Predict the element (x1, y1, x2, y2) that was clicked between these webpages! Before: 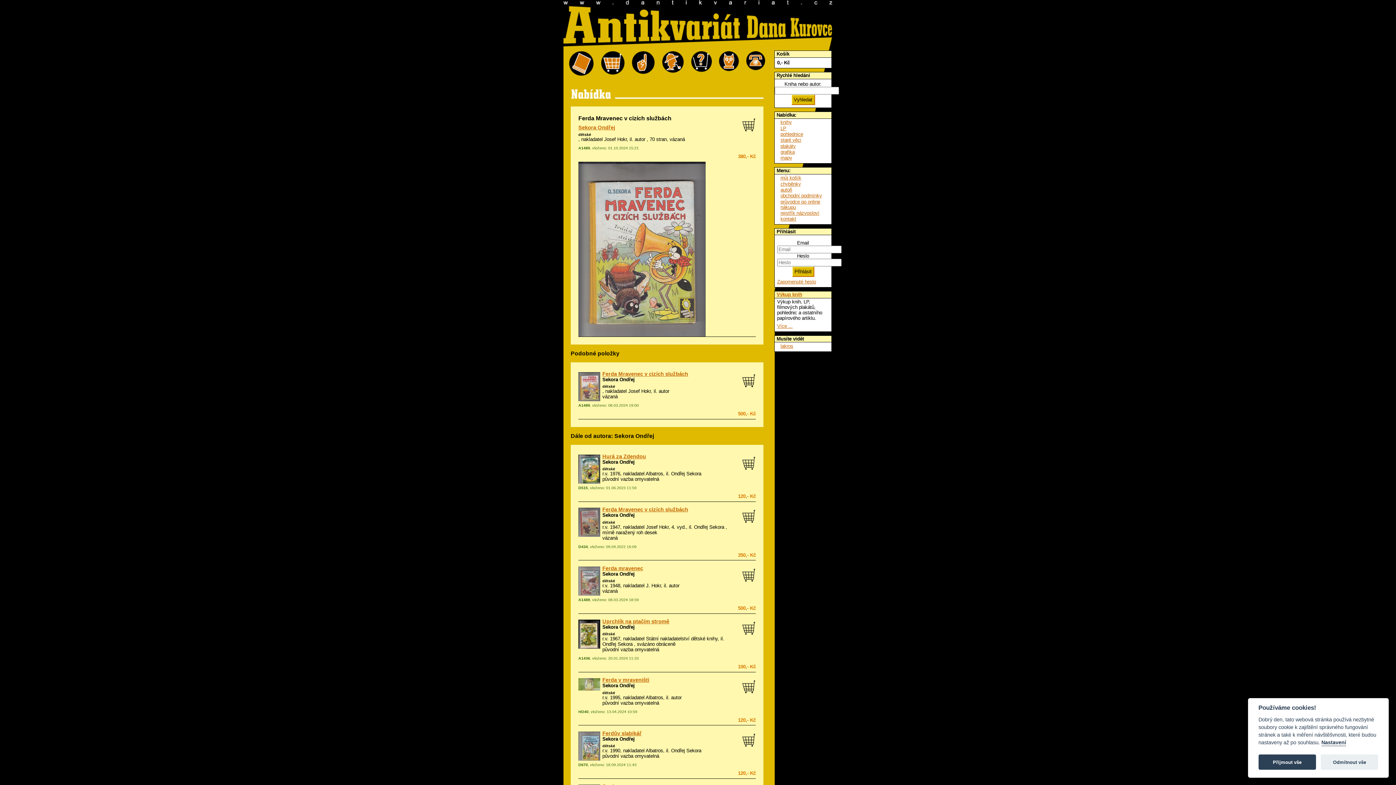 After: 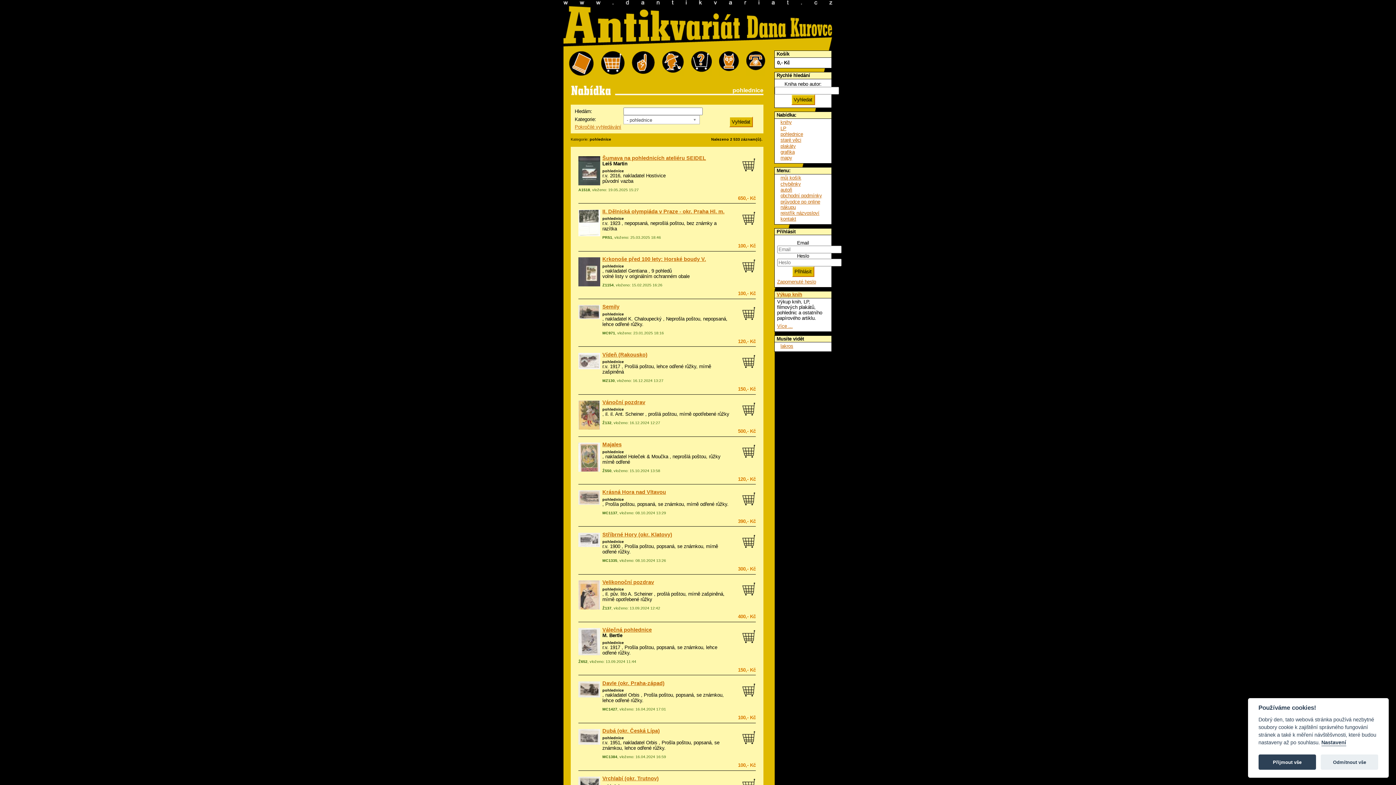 Action: label: pohlednice bbox: (780, 131, 803, 137)